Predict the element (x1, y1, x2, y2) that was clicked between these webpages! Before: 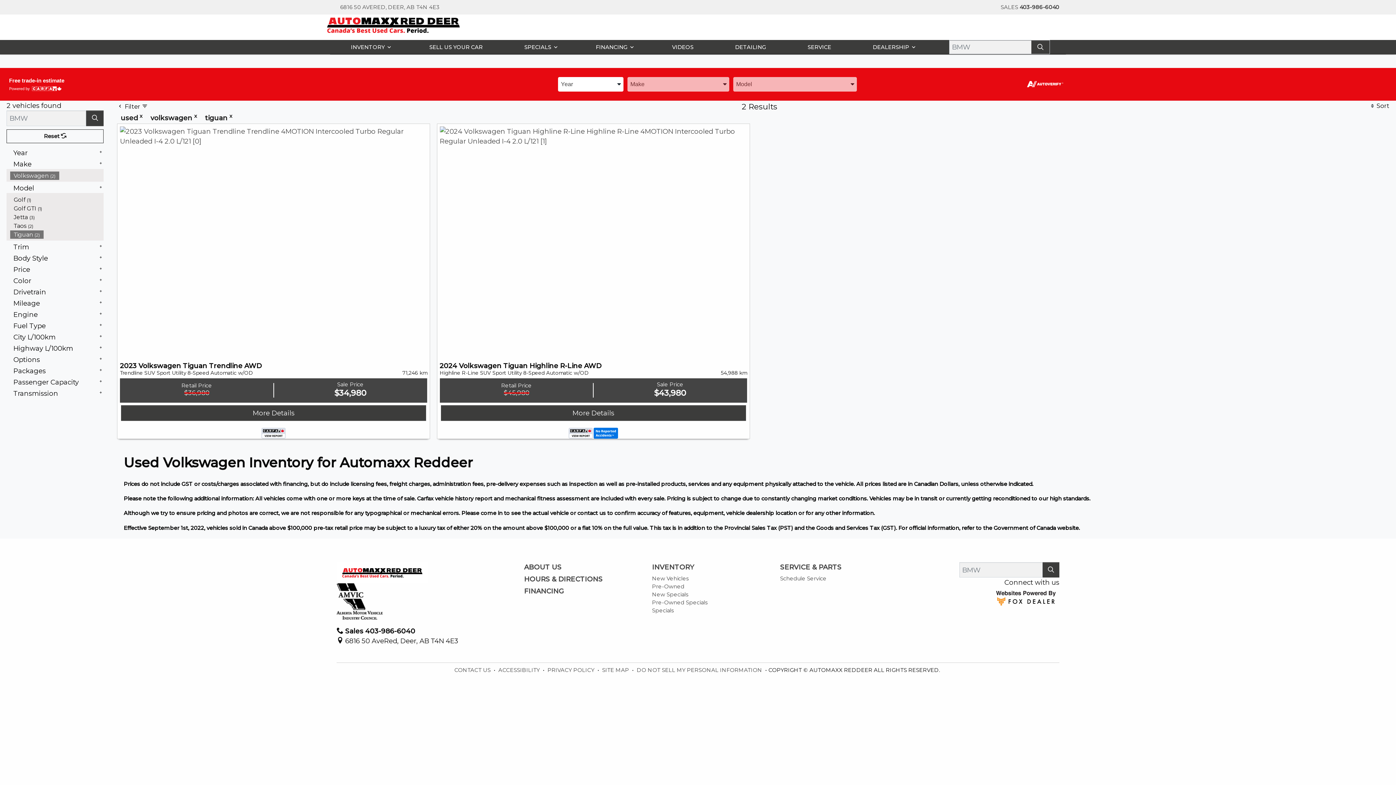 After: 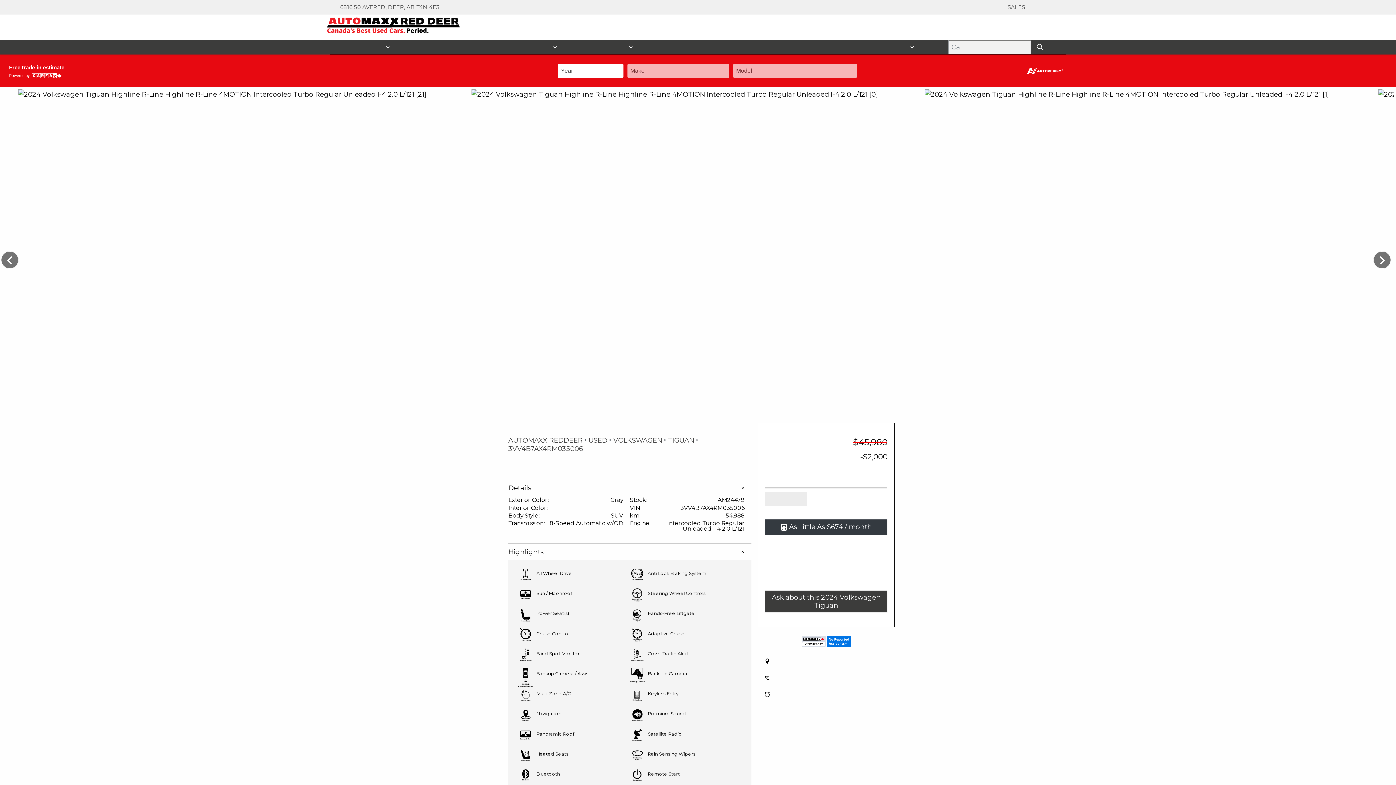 Action: bbox: (440, 372, 746, 388) label: More Details